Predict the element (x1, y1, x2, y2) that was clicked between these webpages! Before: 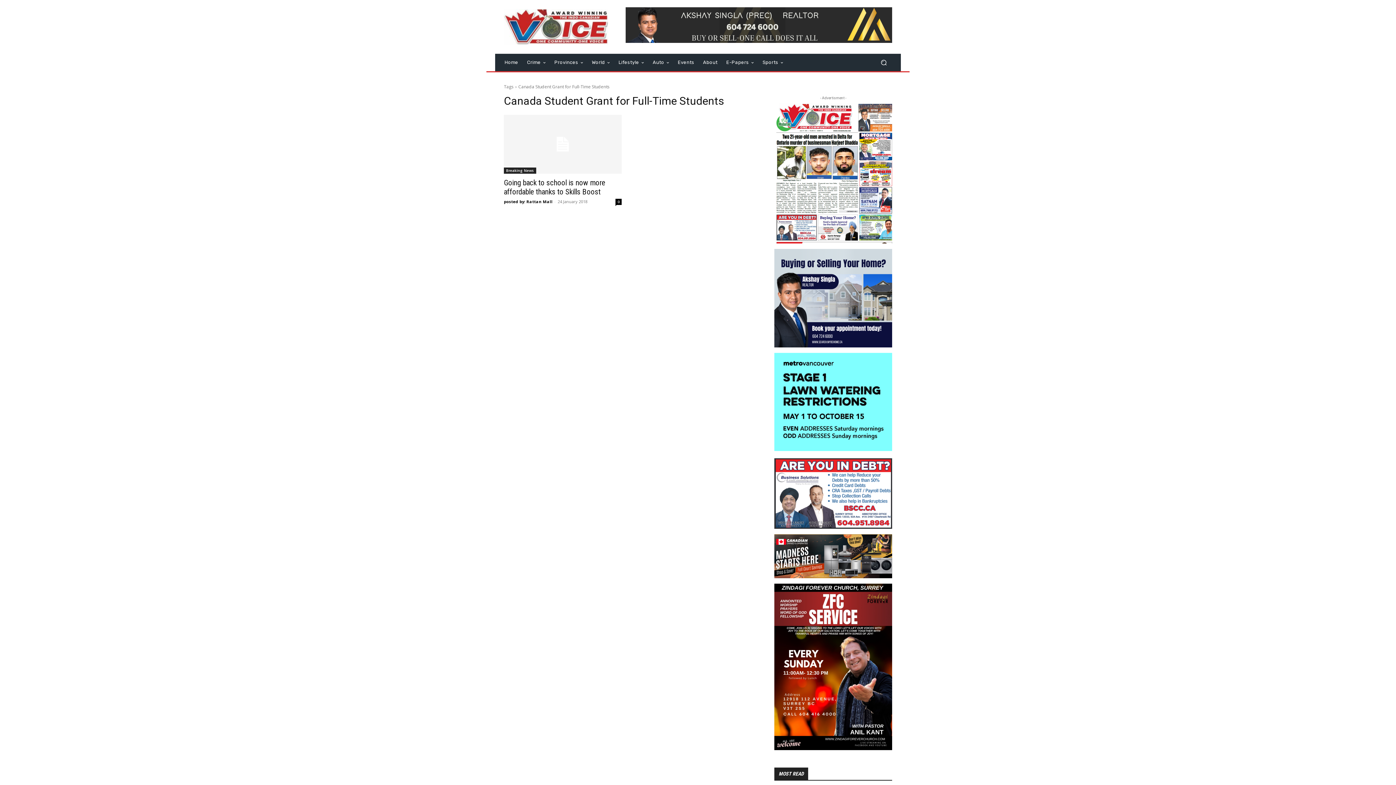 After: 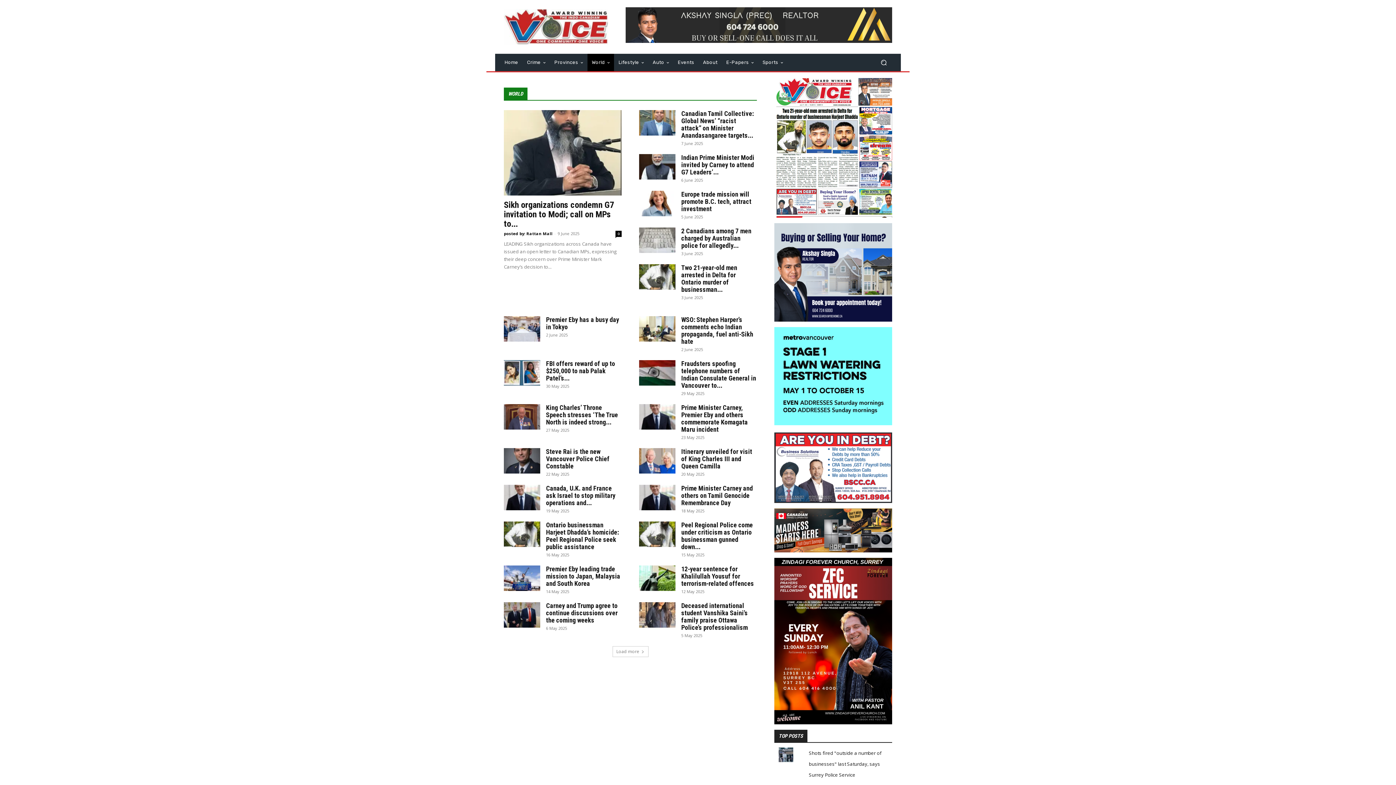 Action: bbox: (587, 53, 614, 71) label: World